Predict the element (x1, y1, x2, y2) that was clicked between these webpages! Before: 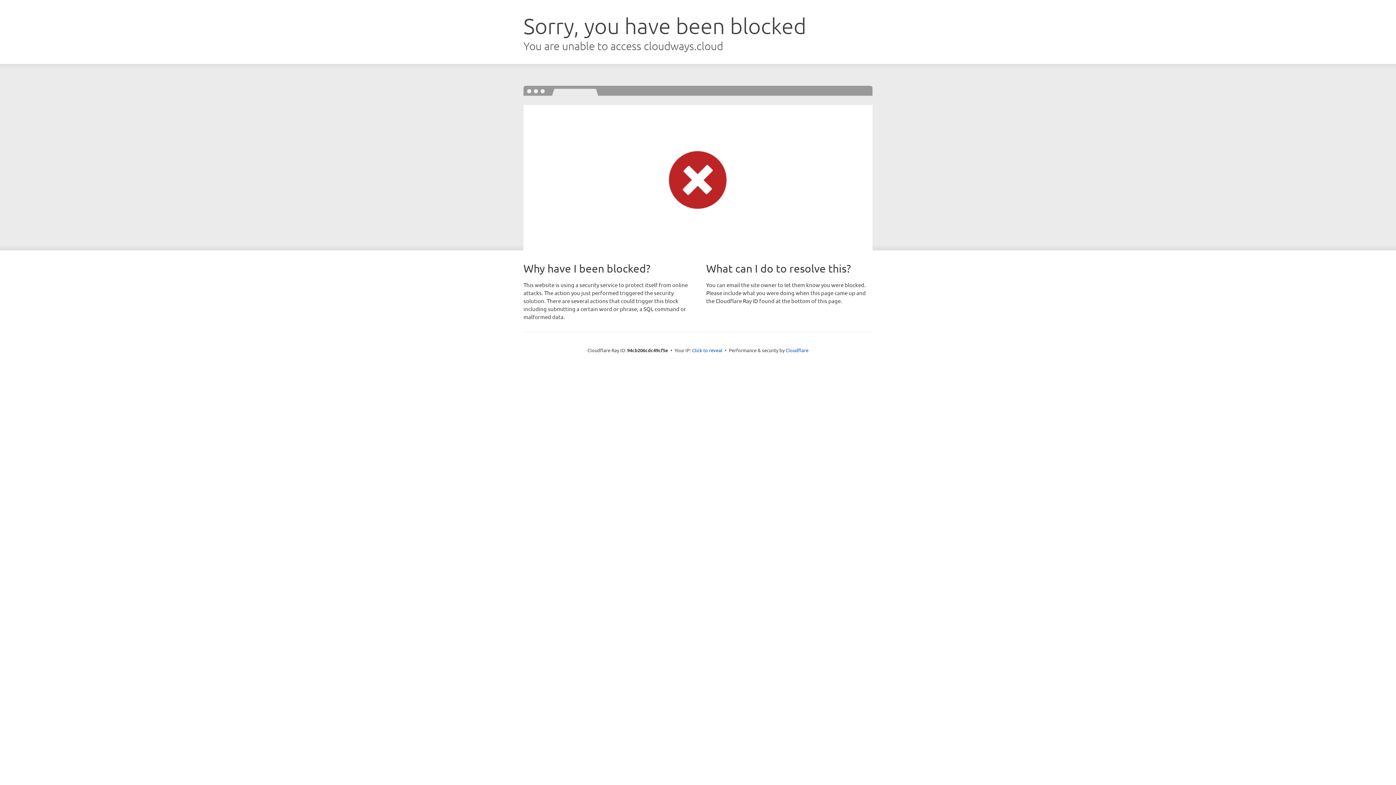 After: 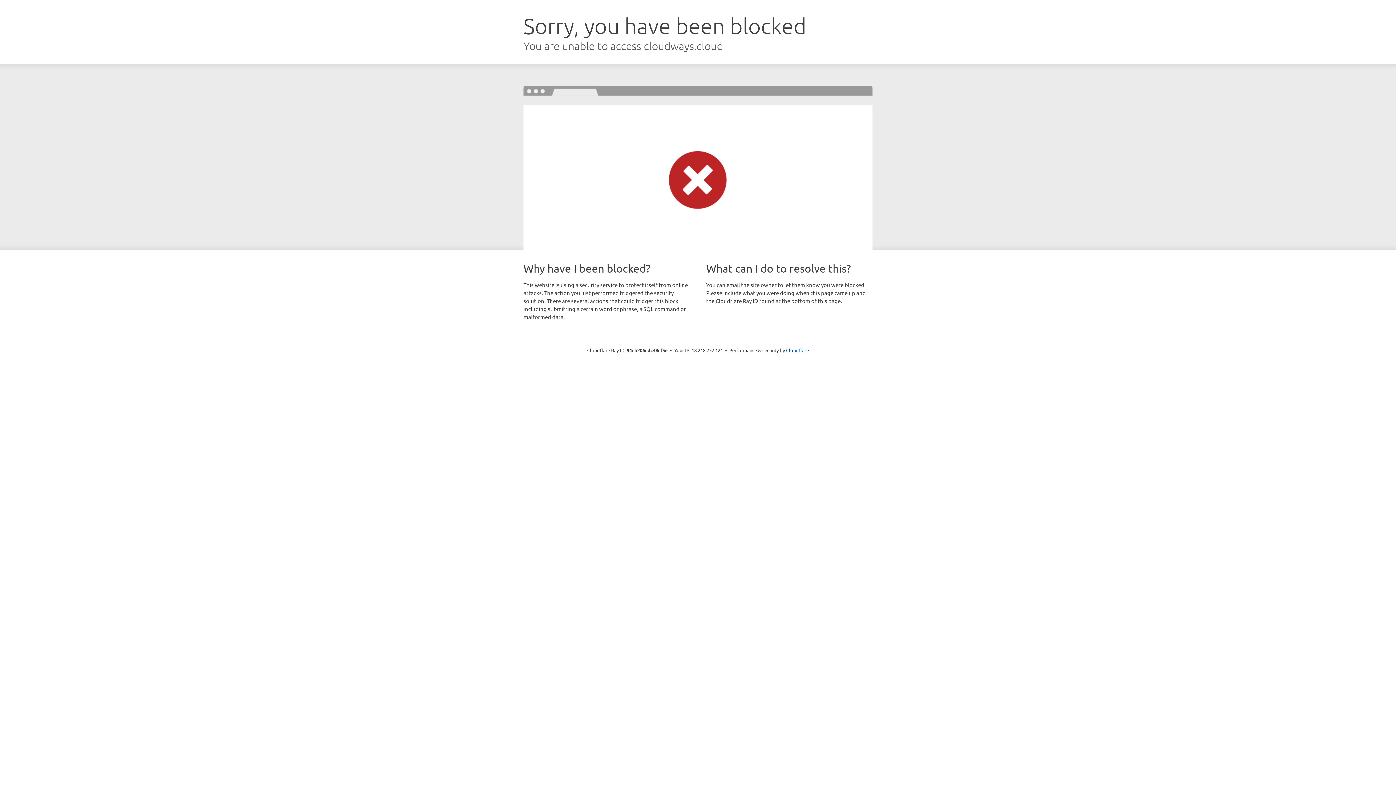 Action: label: Click to reveal bbox: (692, 346, 722, 353)